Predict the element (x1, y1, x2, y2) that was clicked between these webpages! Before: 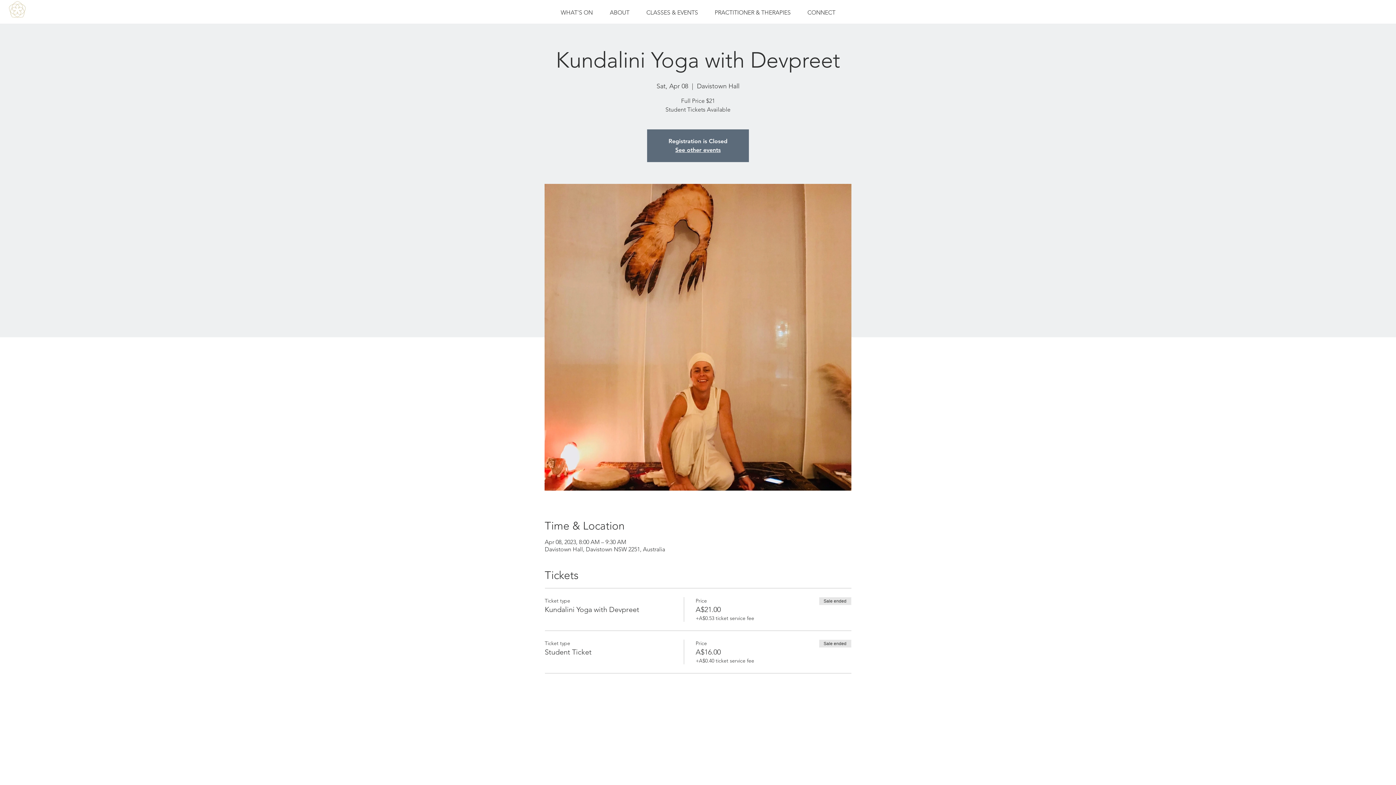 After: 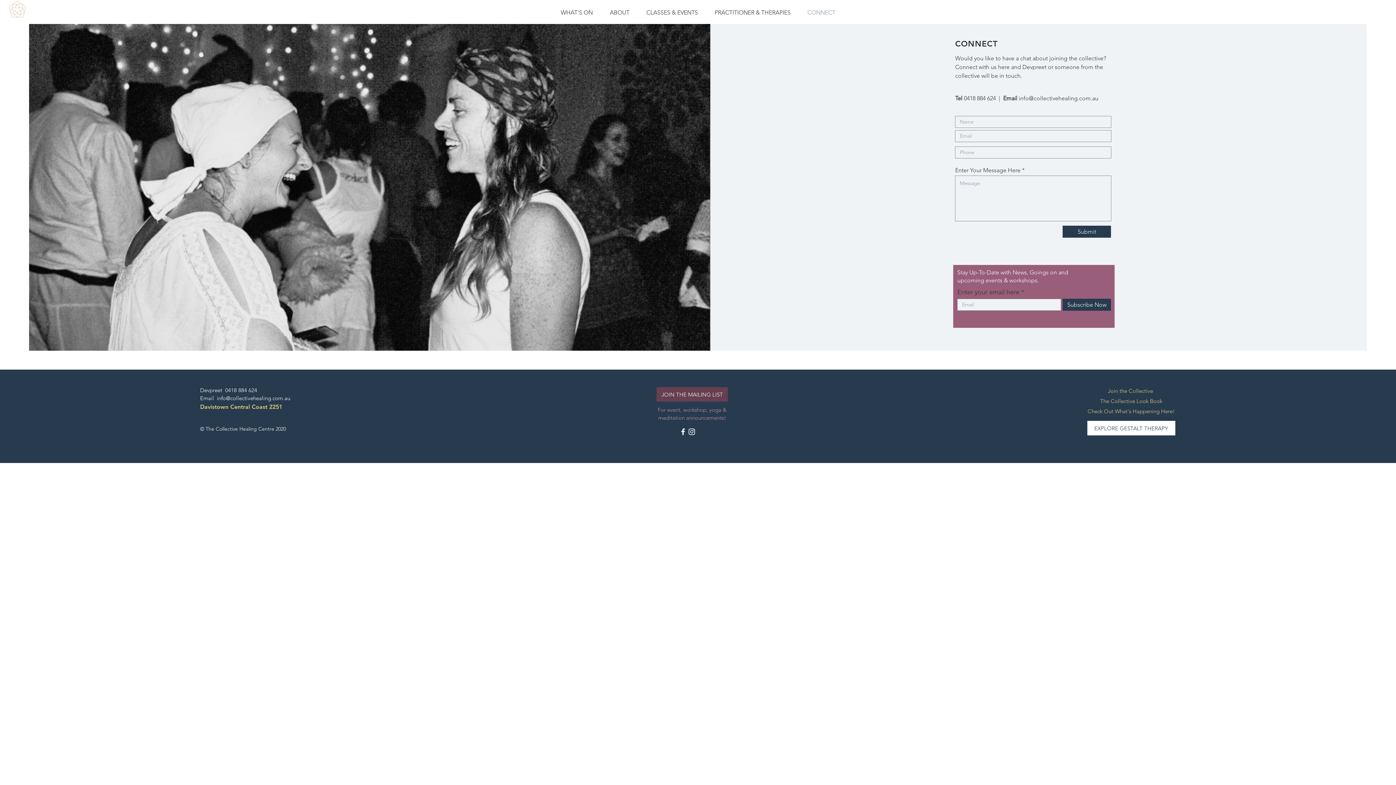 Action: label: CONNECT bbox: (799, 3, 844, 21)